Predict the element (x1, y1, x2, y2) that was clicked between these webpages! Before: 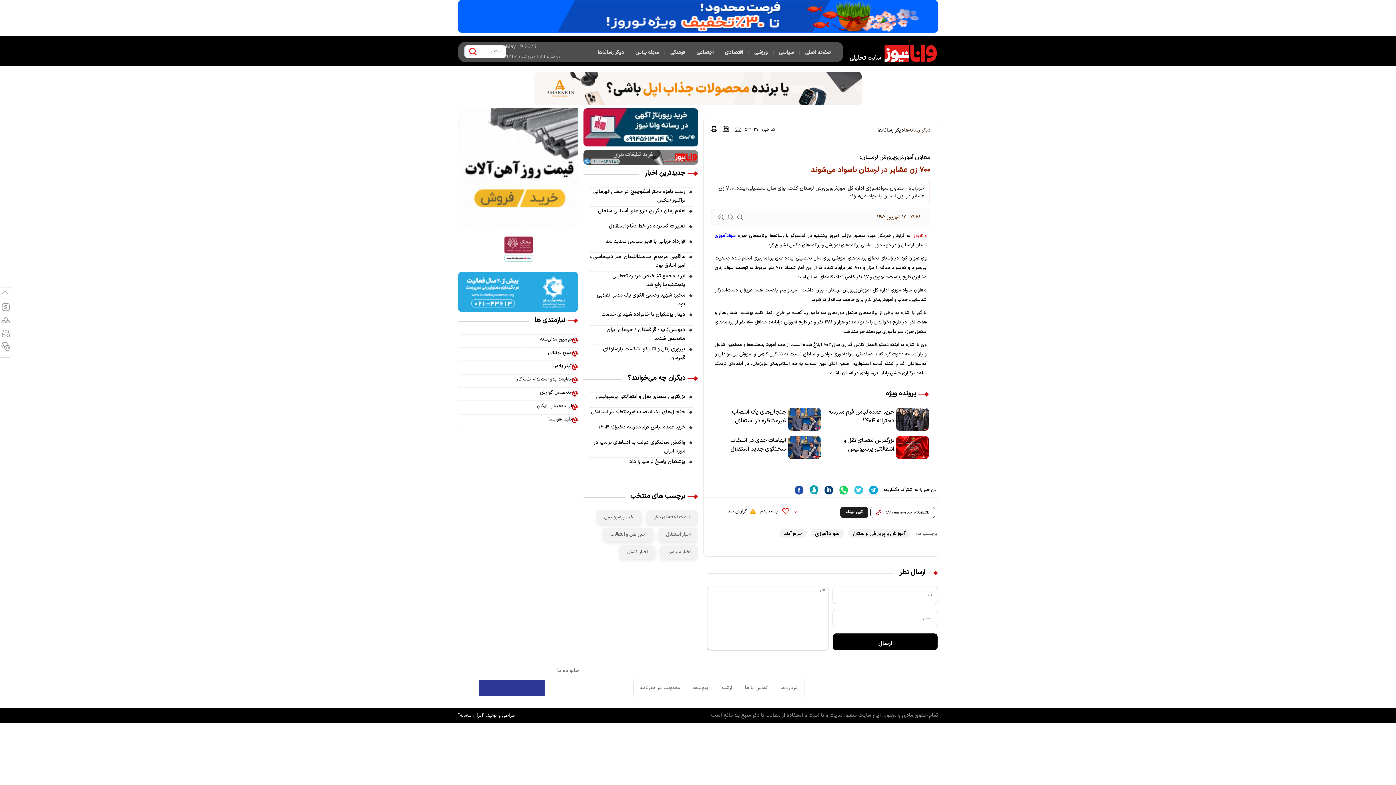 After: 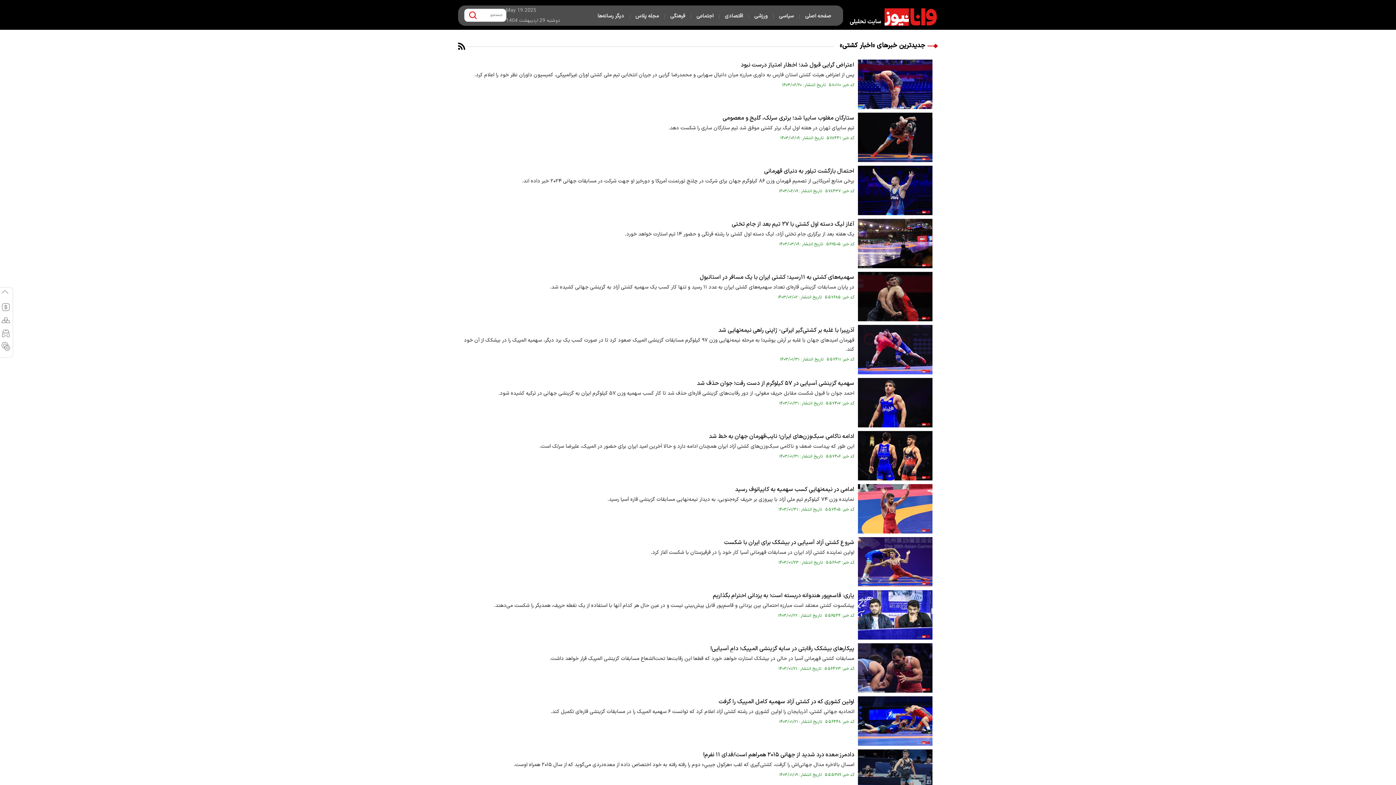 Action: label: اخبار کشتی bbox: (619, 574, 655, 588)